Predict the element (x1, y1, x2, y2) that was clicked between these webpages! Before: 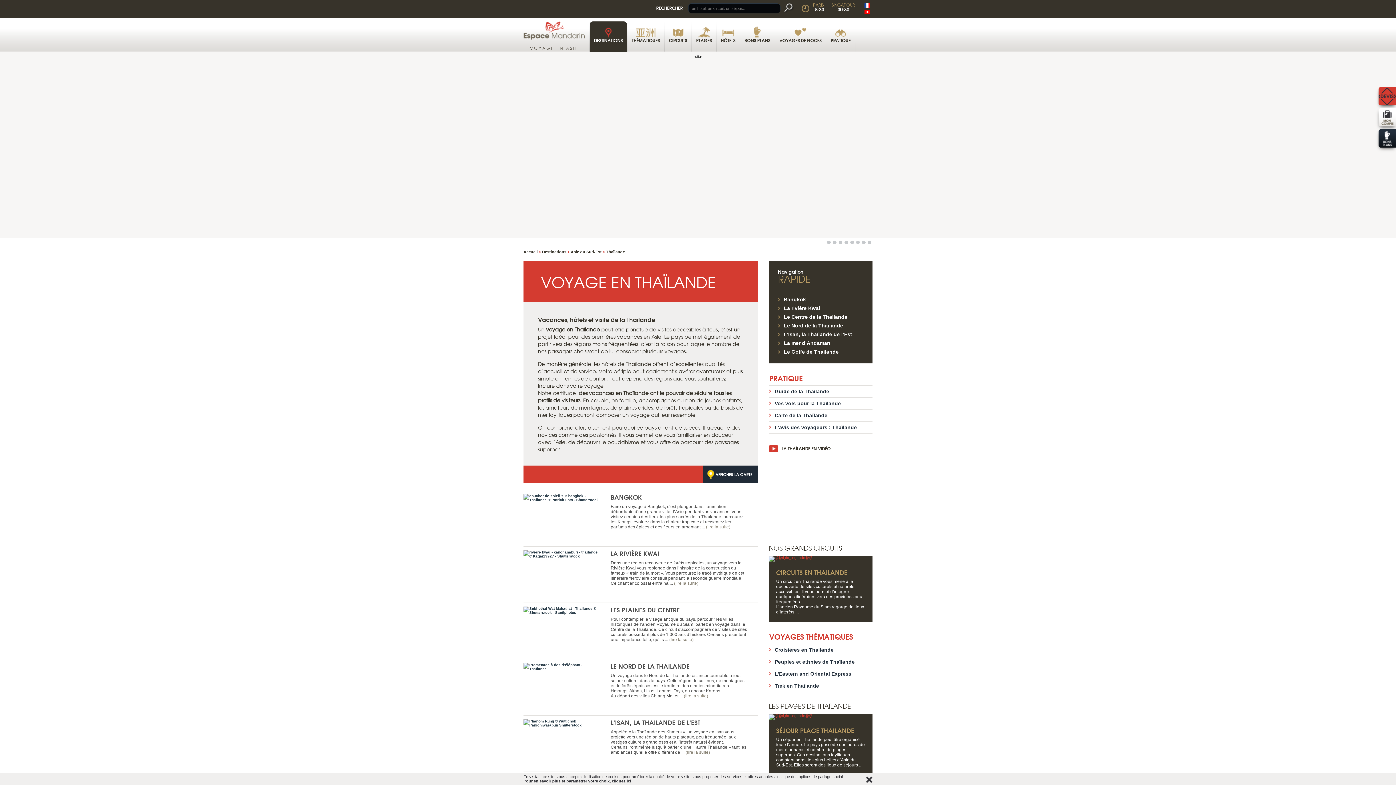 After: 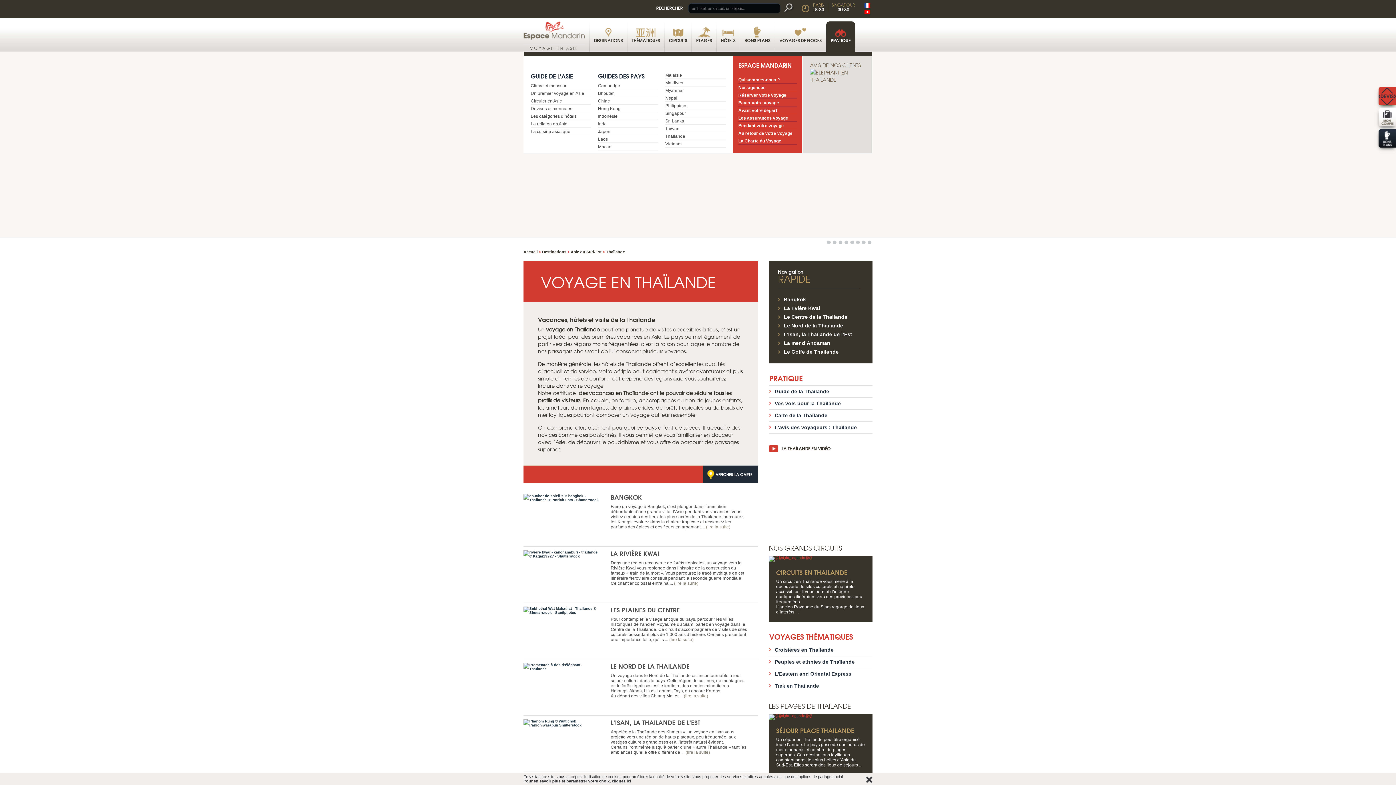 Action: bbox: (826, 21, 855, 52) label: PRATIQUE